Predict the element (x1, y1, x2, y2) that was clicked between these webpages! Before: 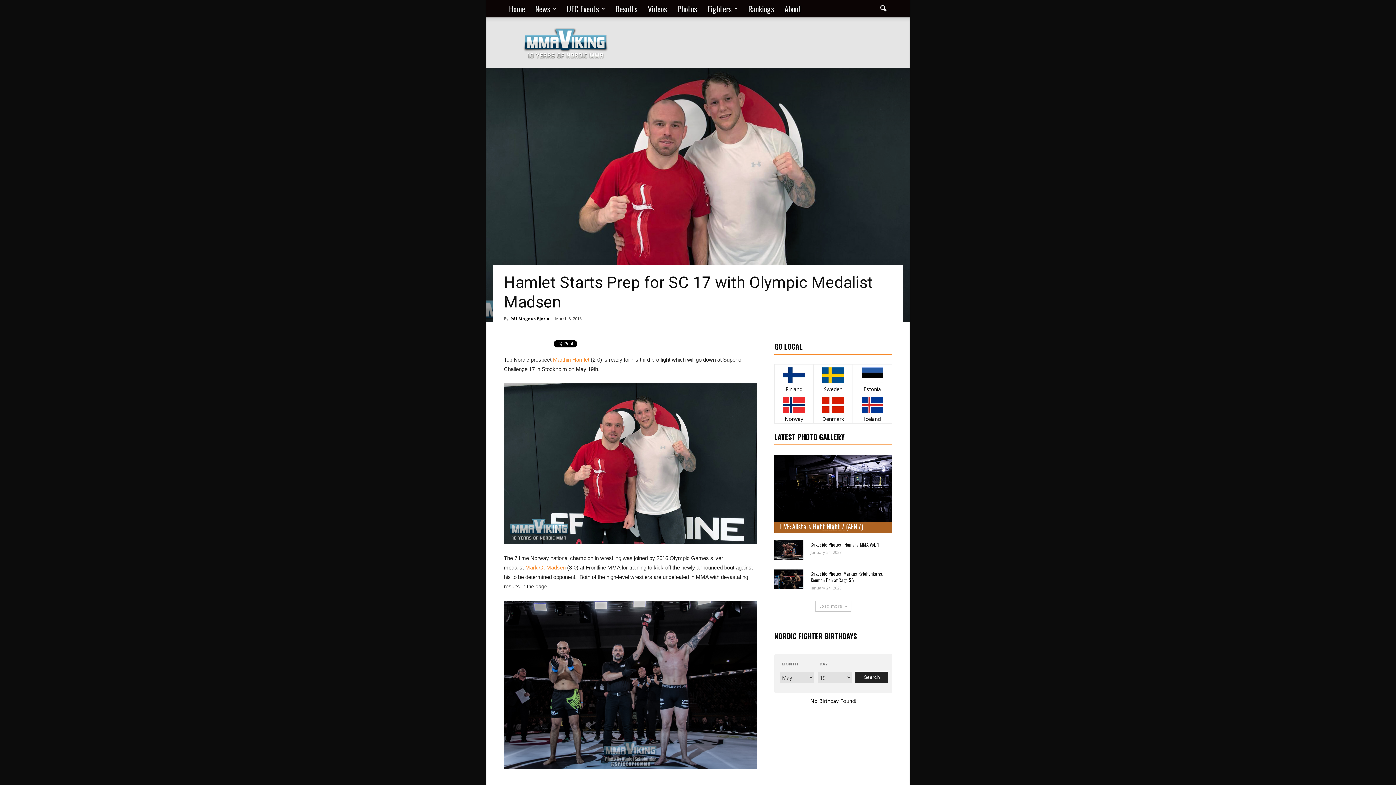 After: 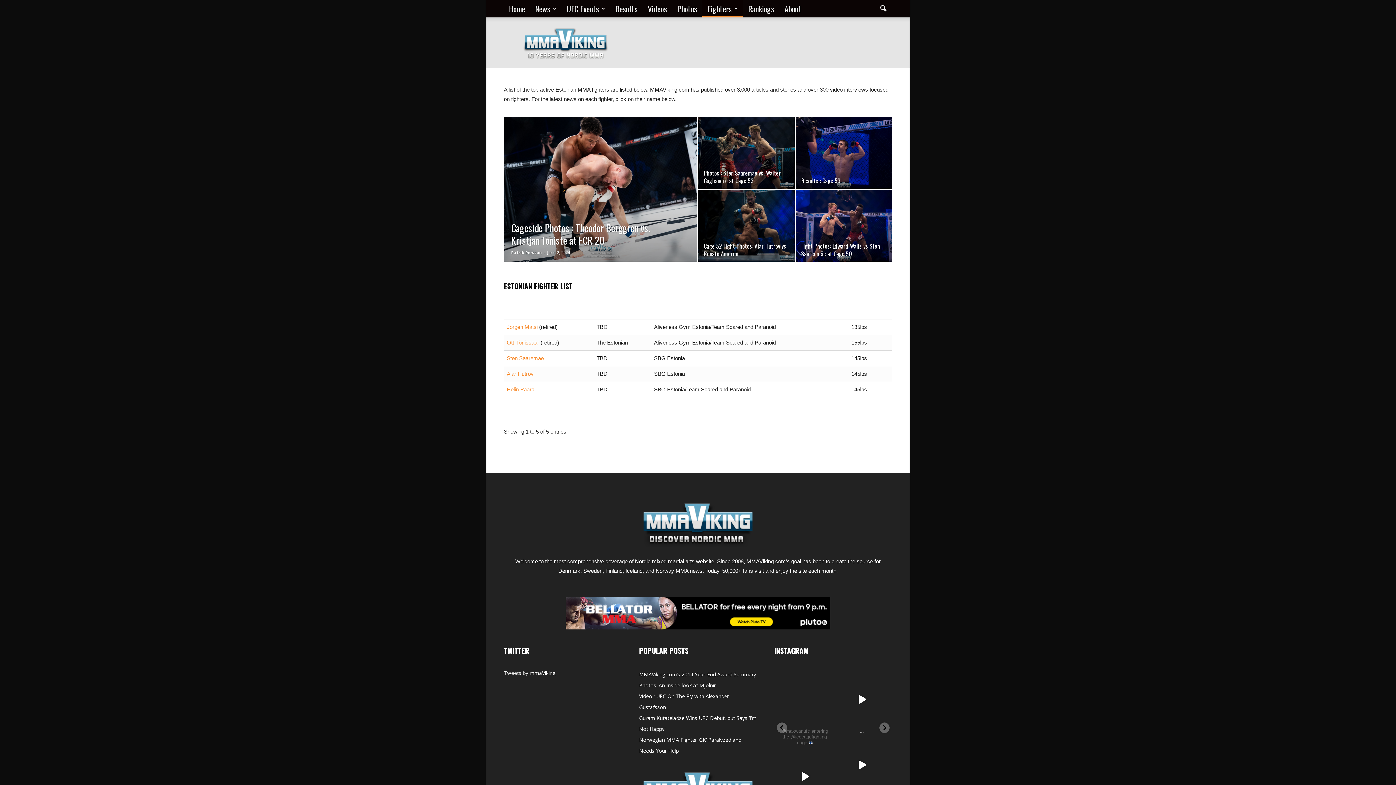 Action: bbox: (863, 385, 881, 392) label: Estonia